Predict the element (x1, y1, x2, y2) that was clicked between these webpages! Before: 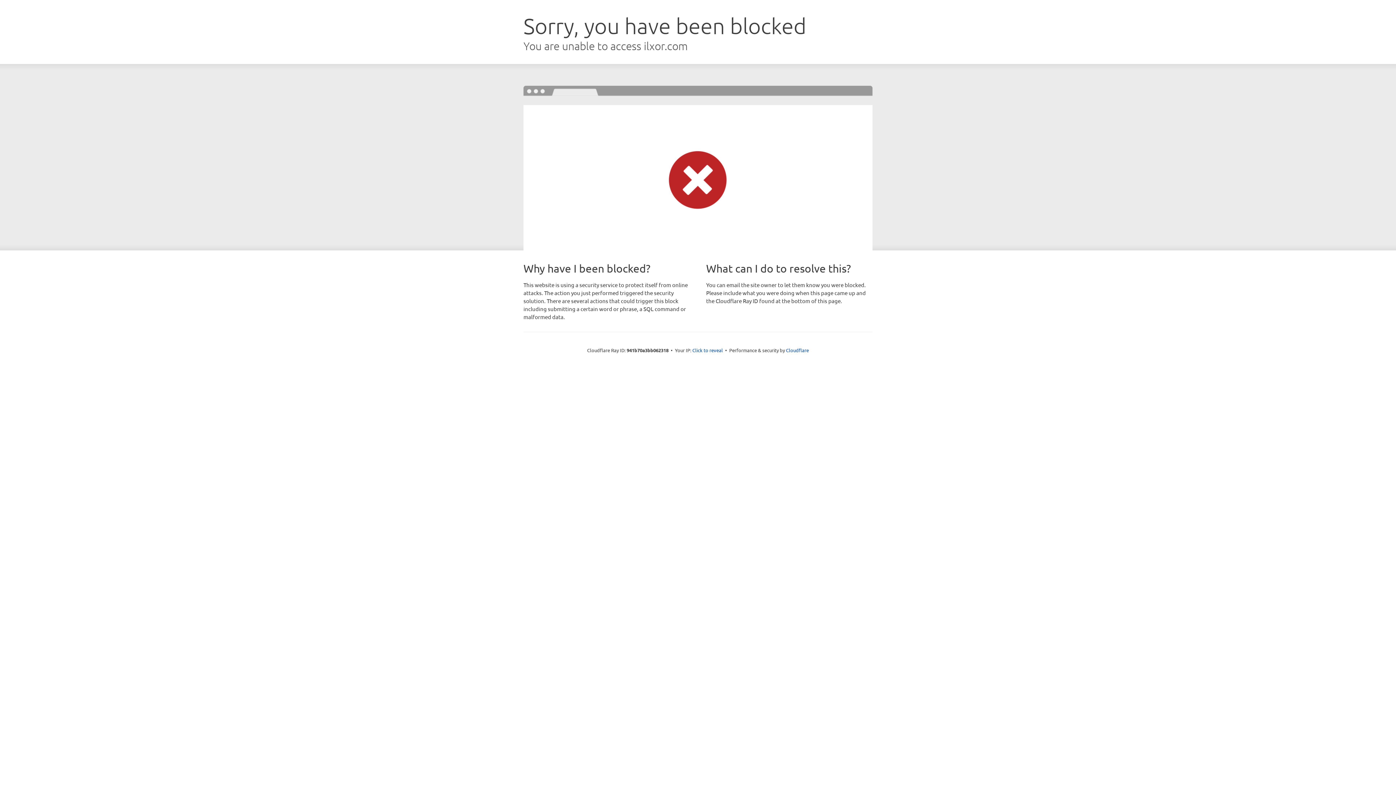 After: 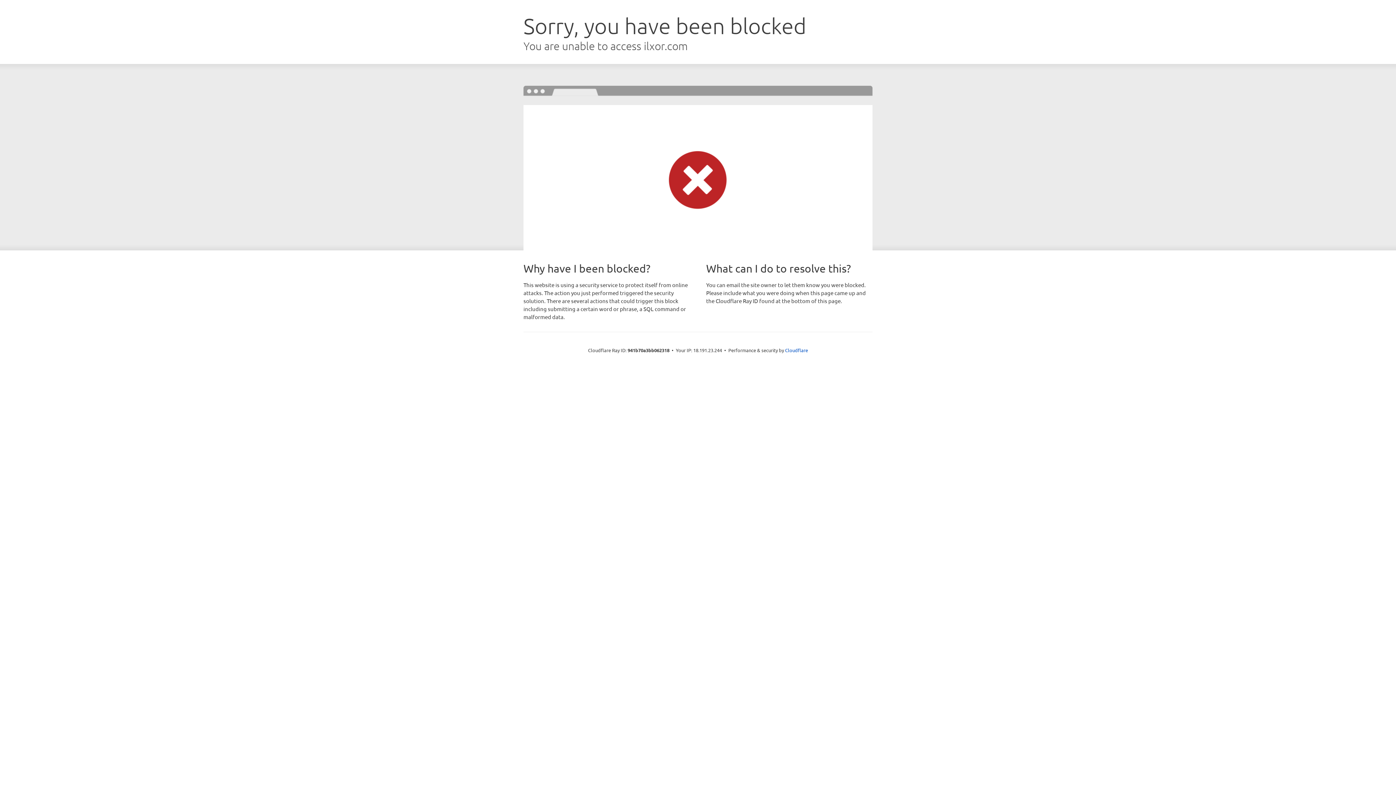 Action: label: Click to reveal bbox: (692, 346, 723, 353)